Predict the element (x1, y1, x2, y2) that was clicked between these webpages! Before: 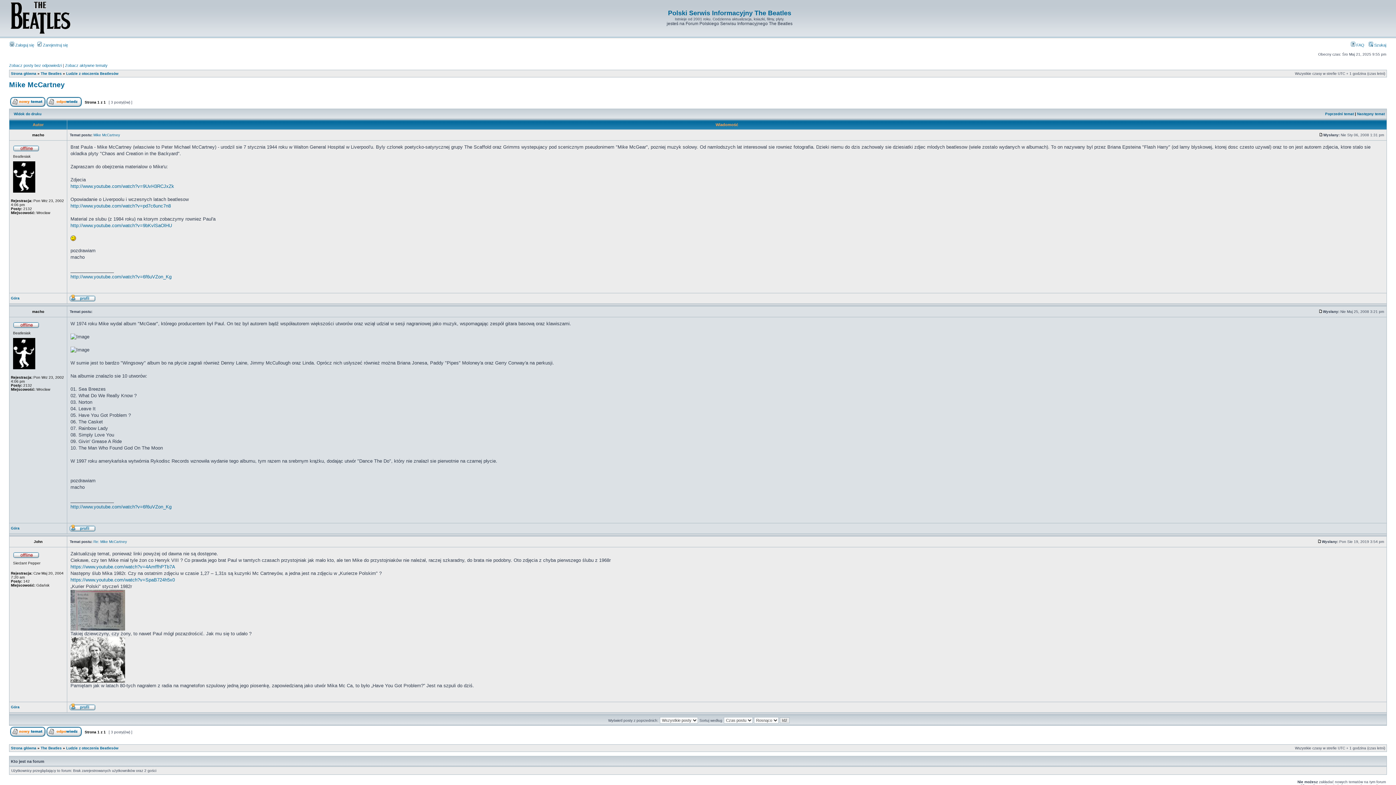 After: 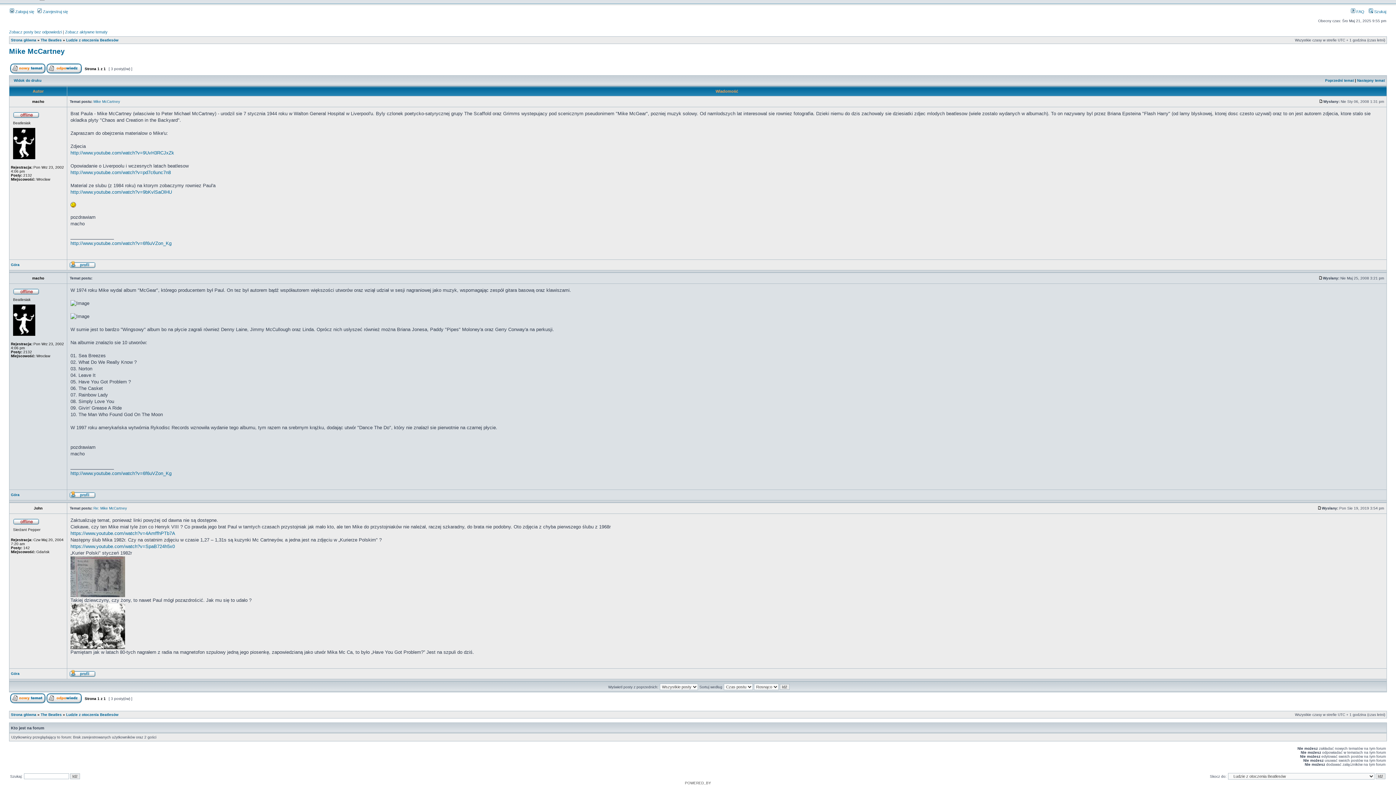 Action: bbox: (93, 540, 126, 544) label: Re: Mike McCartney